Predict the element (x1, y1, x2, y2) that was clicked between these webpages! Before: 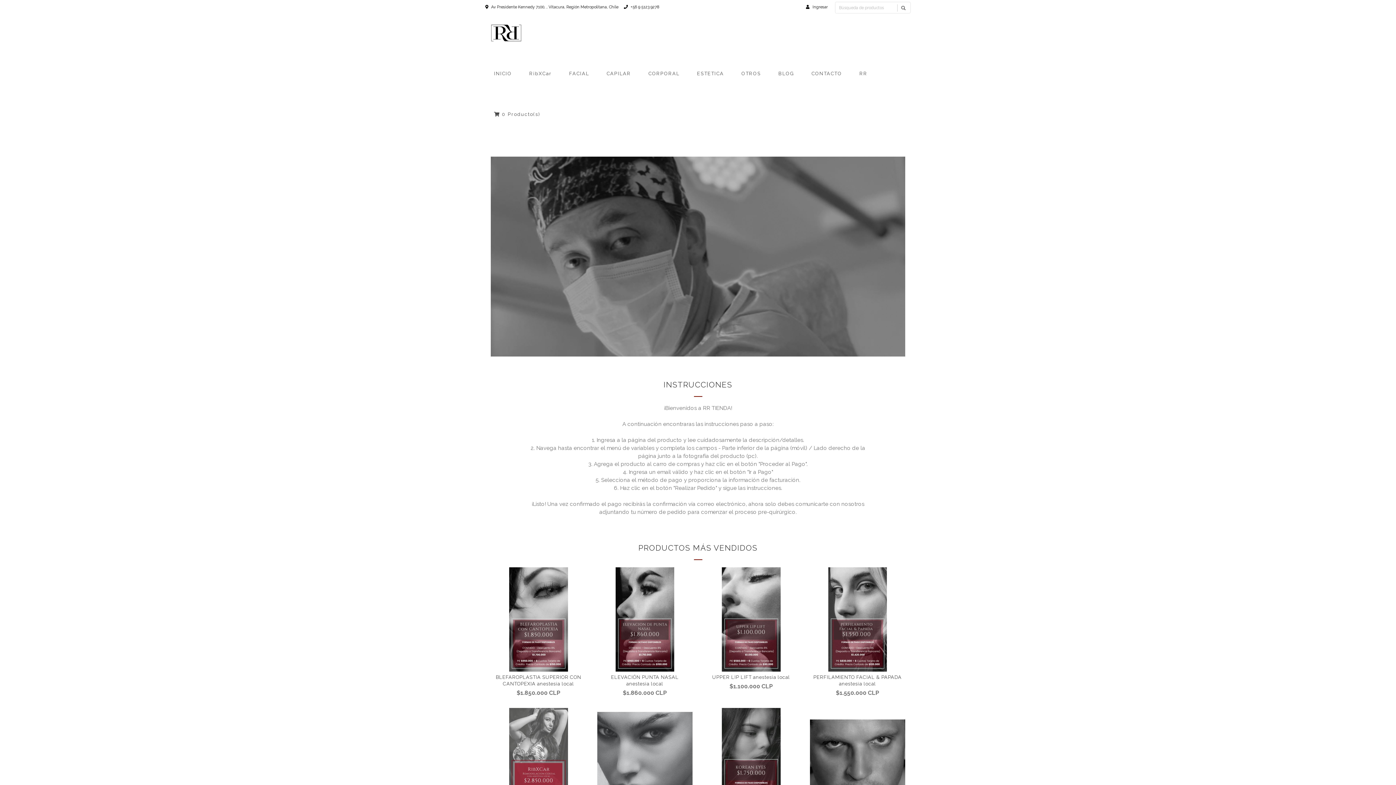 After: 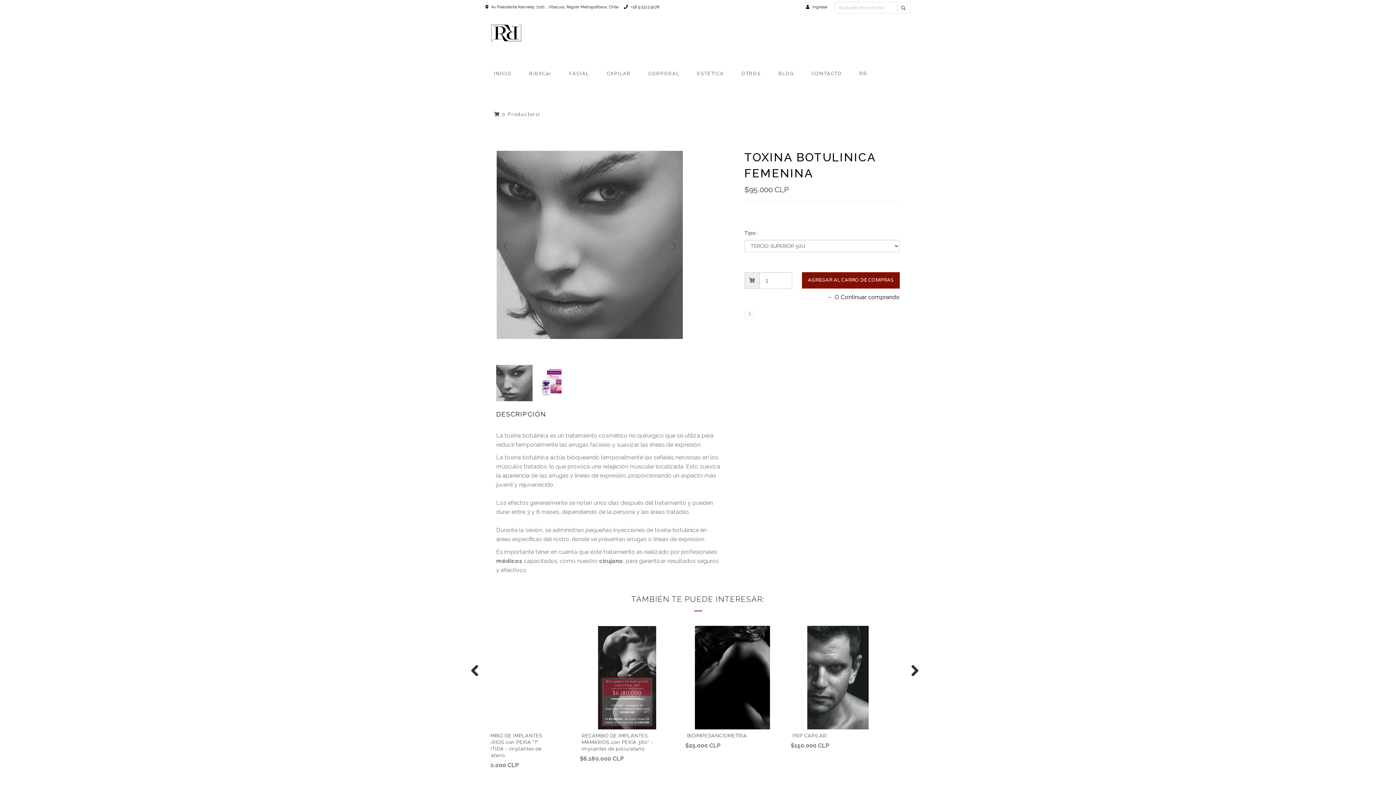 Action: bbox: (597, 708, 692, 812)